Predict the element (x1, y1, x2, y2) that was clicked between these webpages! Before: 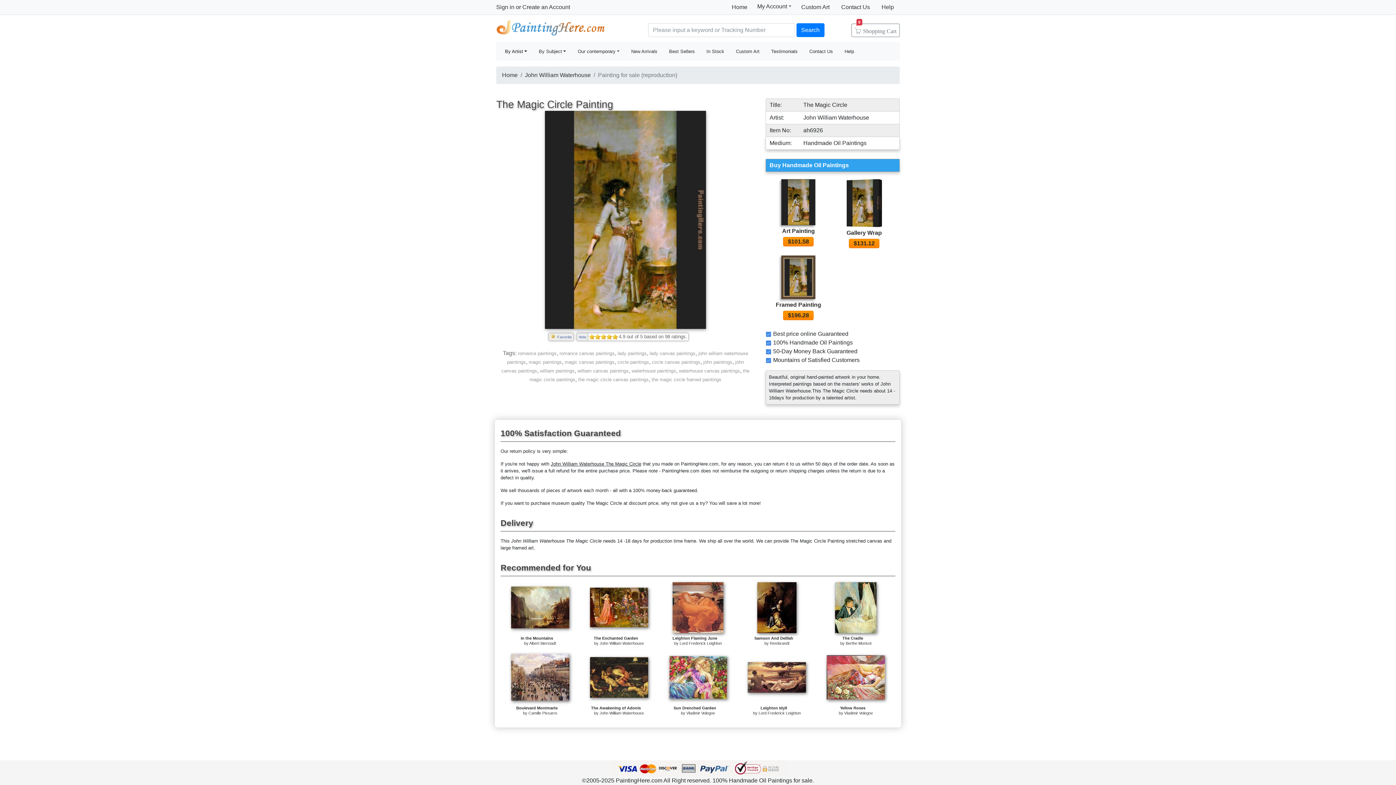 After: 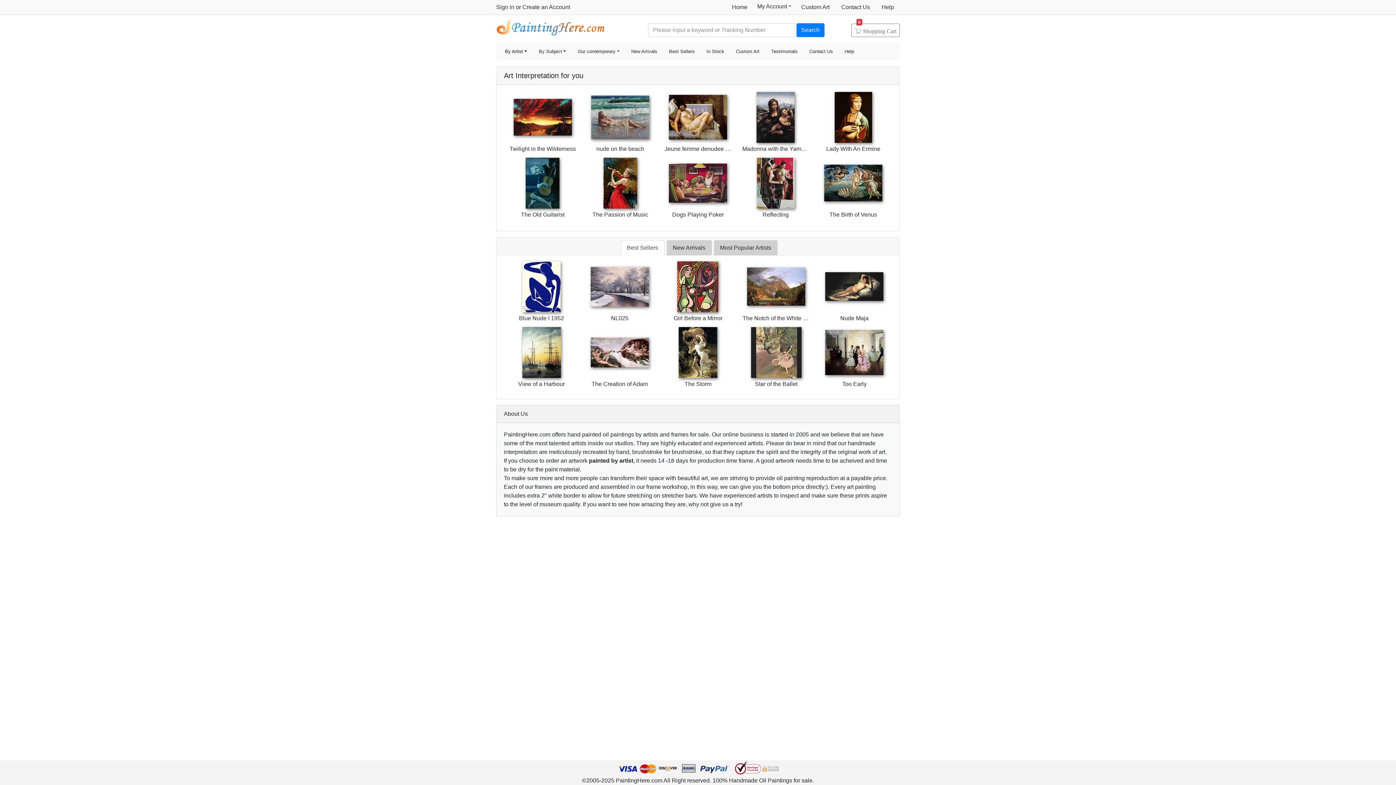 Action: bbox: (496, 17, 605, 40) label: Handmade Oil Paintings For sale